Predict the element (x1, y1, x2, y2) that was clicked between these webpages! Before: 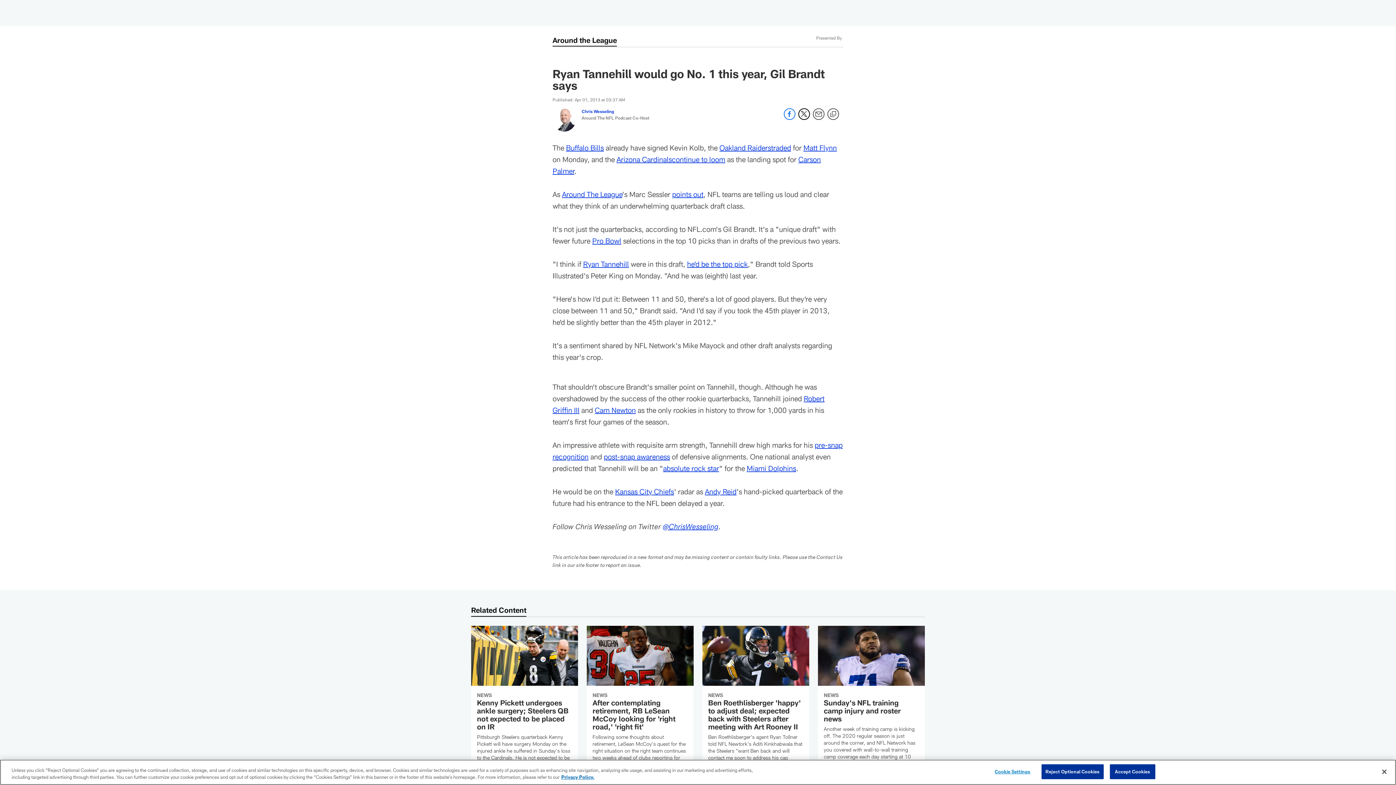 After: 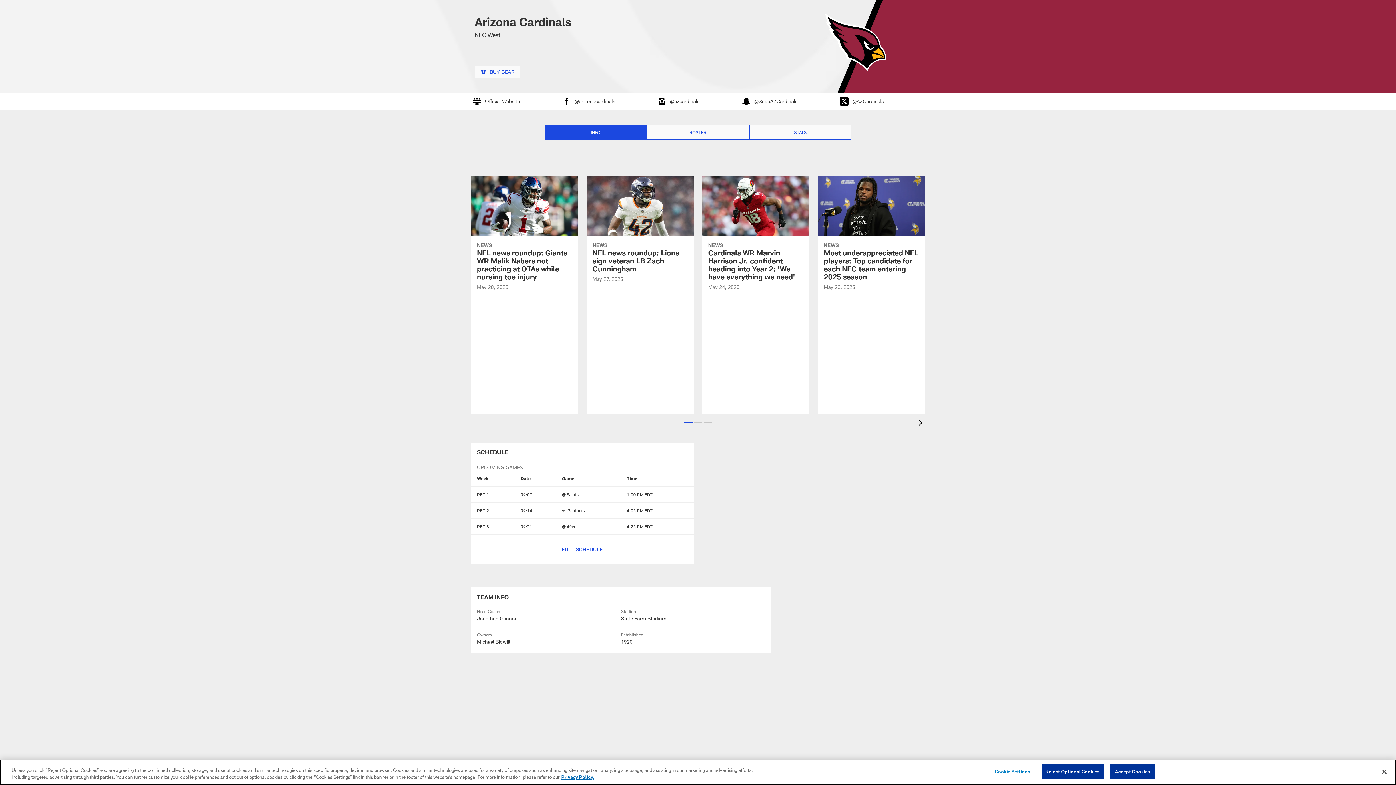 Action: label: Arizona Cardinals bbox: (616, 154, 672, 163)